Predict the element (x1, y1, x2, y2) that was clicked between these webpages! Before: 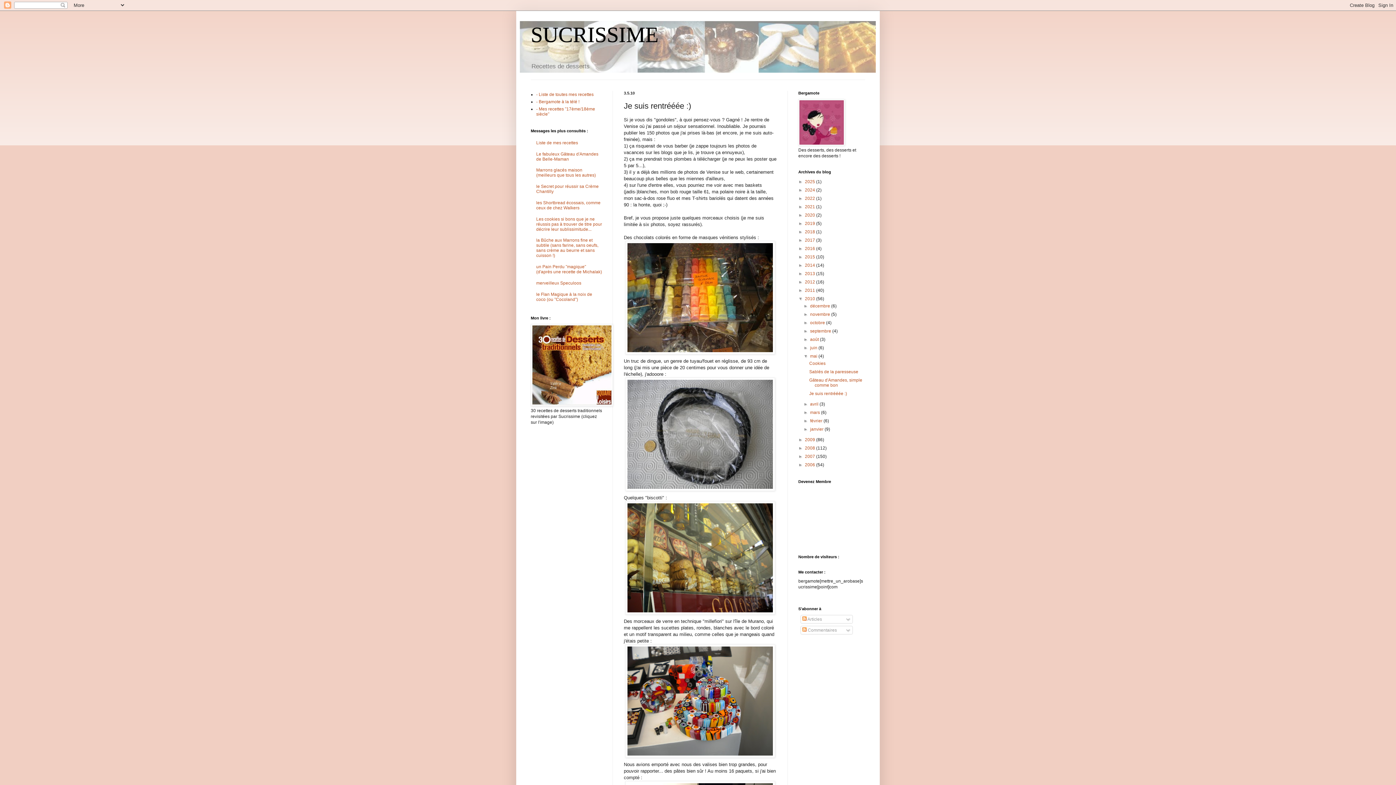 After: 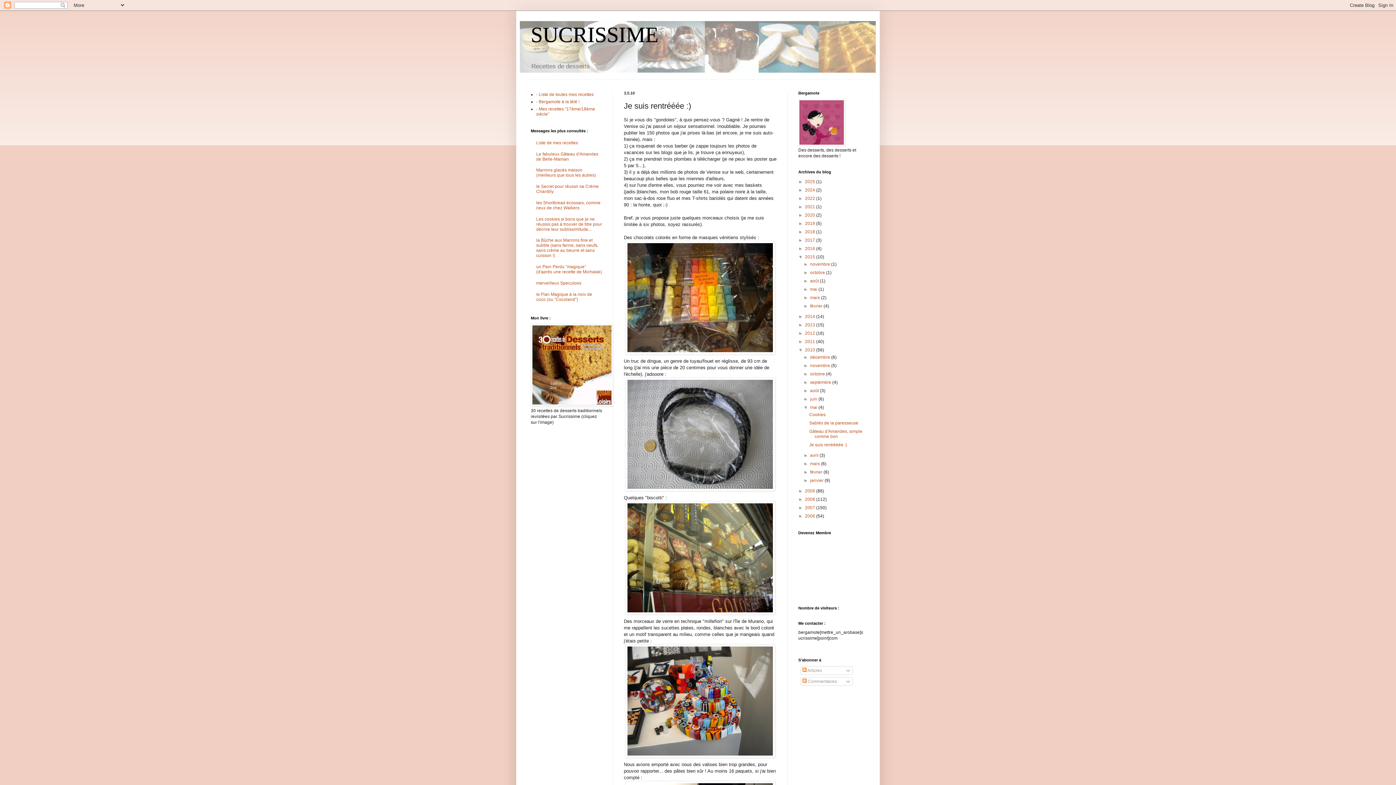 Action: label: ►   bbox: (798, 254, 805, 259)